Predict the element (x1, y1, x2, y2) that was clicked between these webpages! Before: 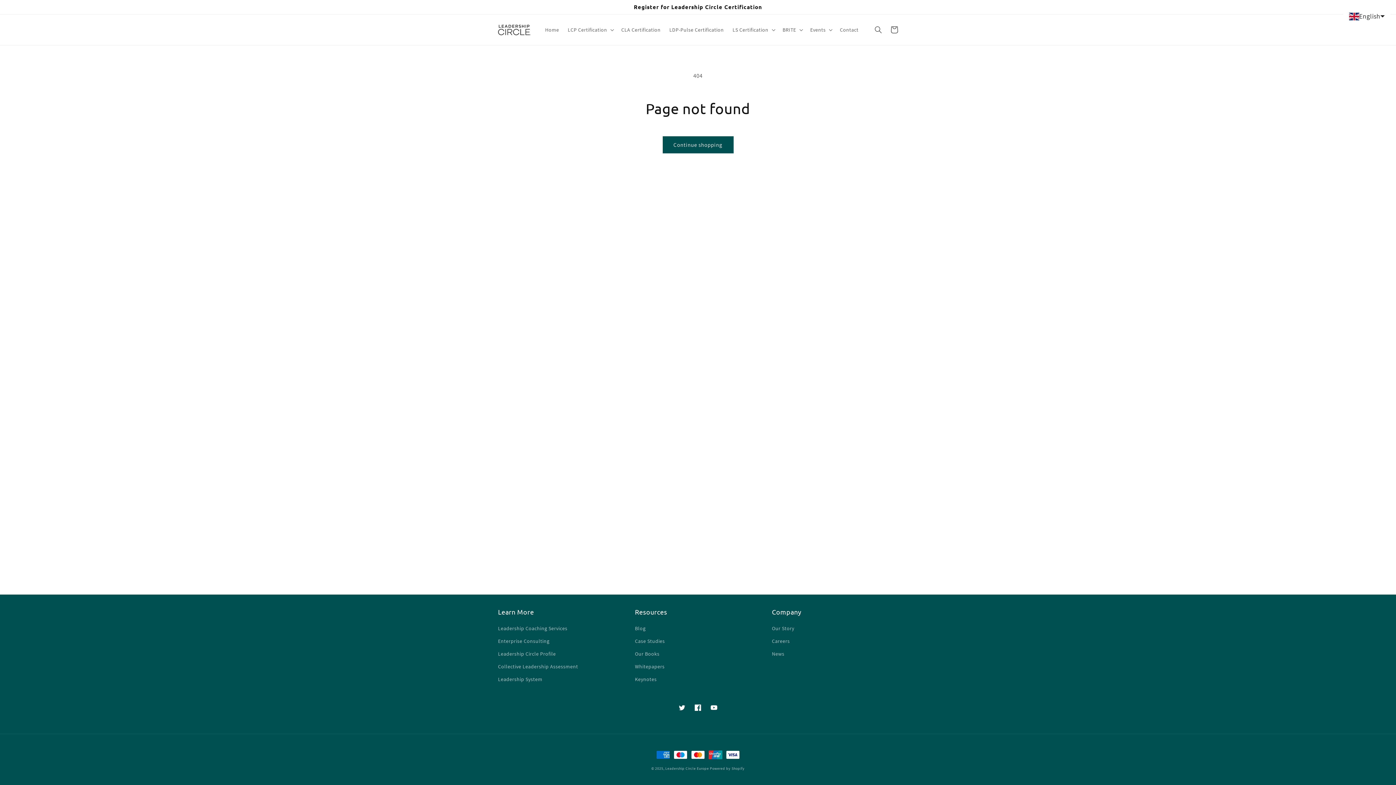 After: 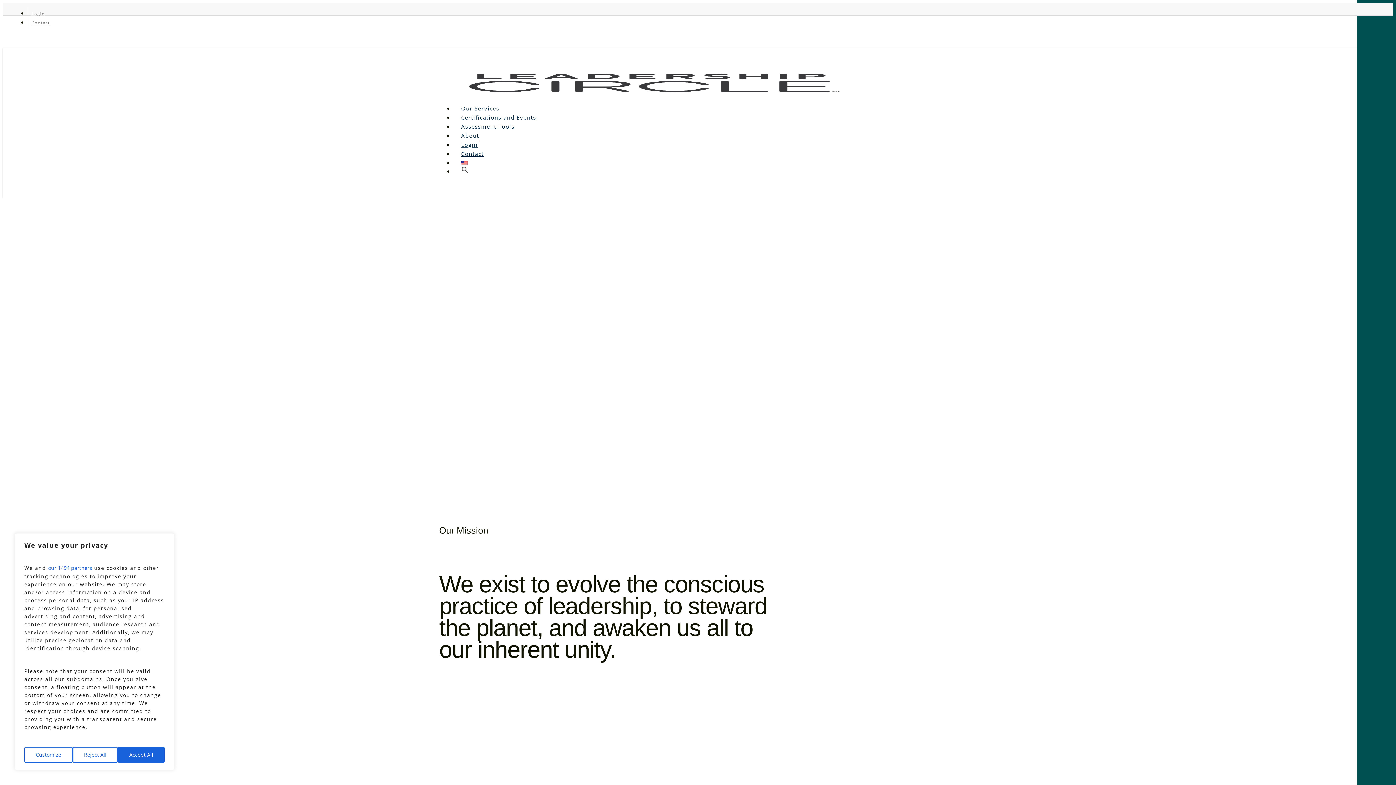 Action: bbox: (772, 624, 794, 635) label: Our Story